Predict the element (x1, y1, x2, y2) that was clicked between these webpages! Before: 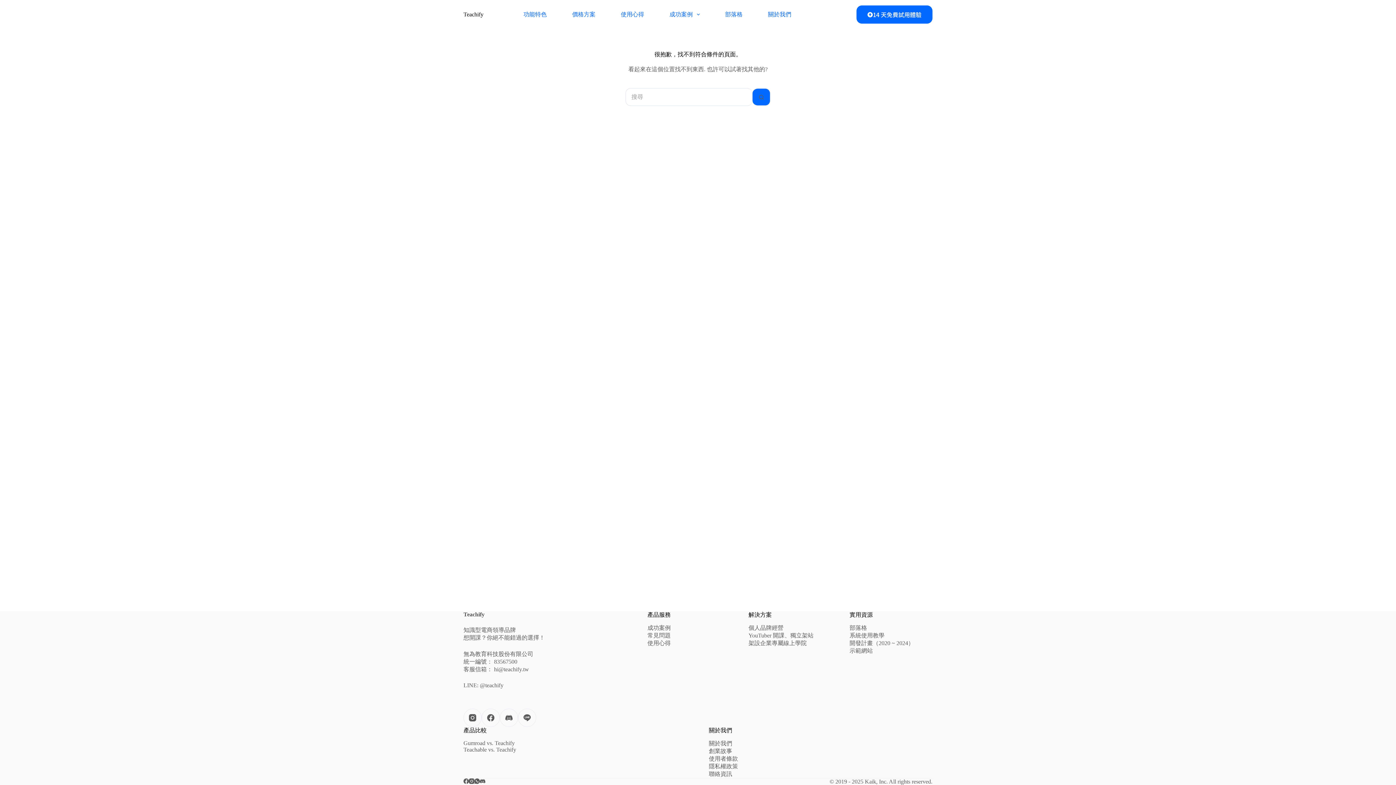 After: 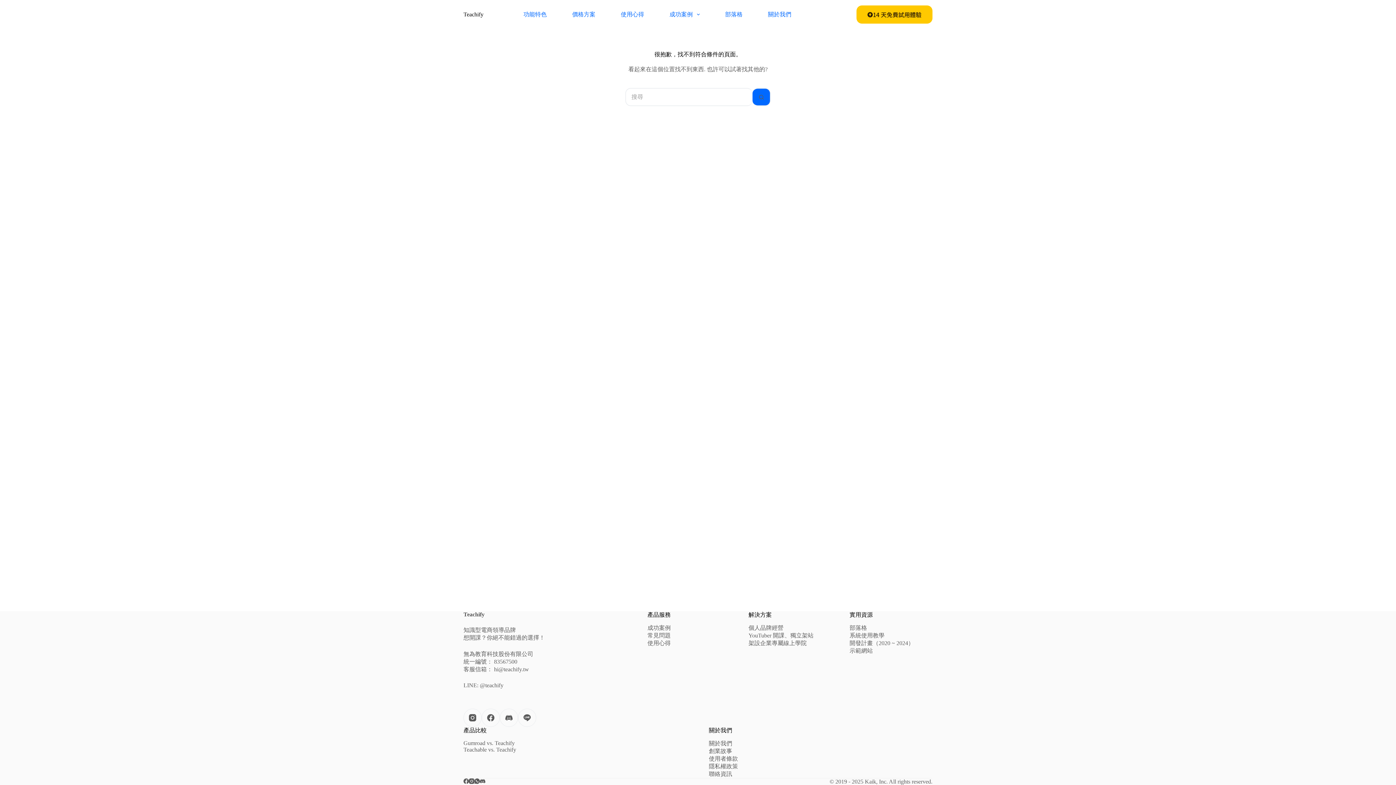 Action: bbox: (856, 5, 932, 23) label: 14 天免費試用體驗